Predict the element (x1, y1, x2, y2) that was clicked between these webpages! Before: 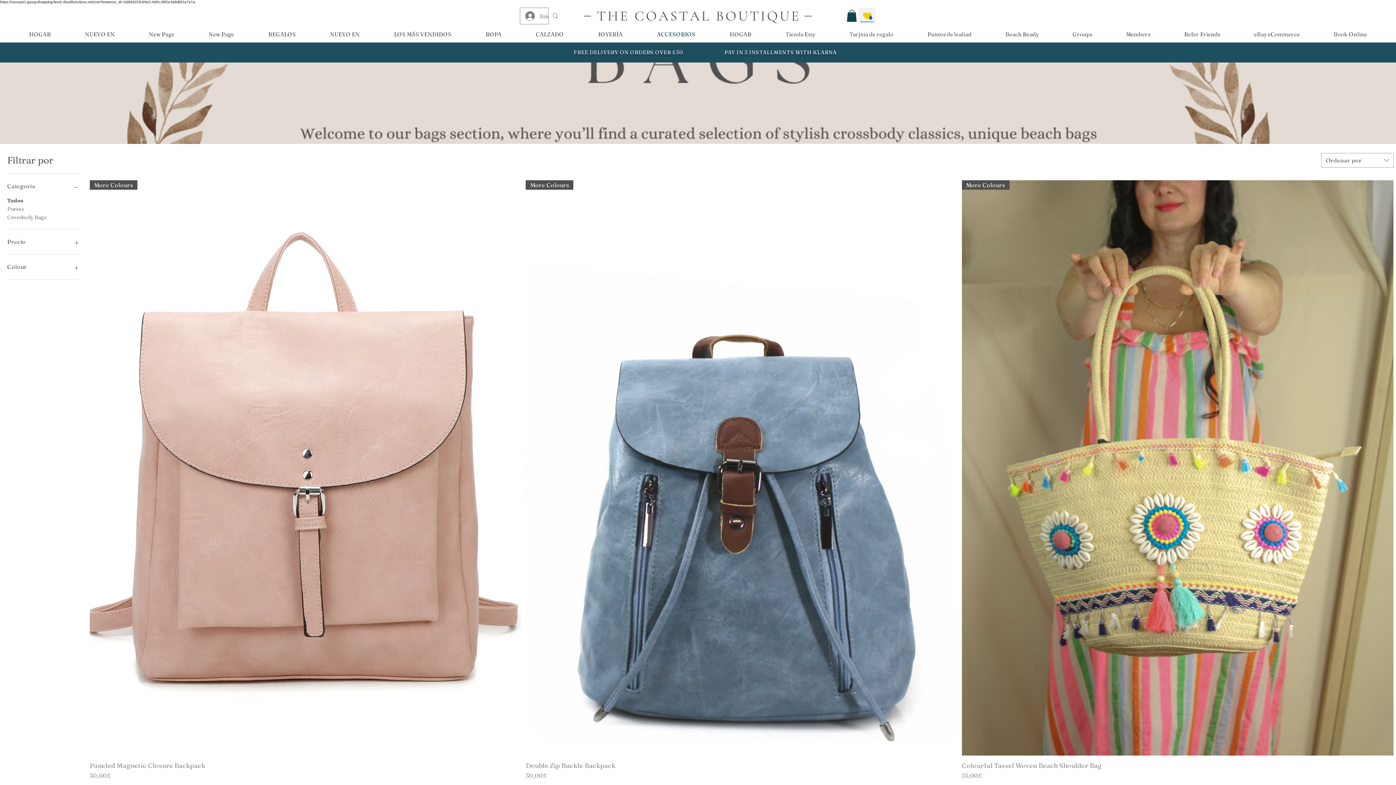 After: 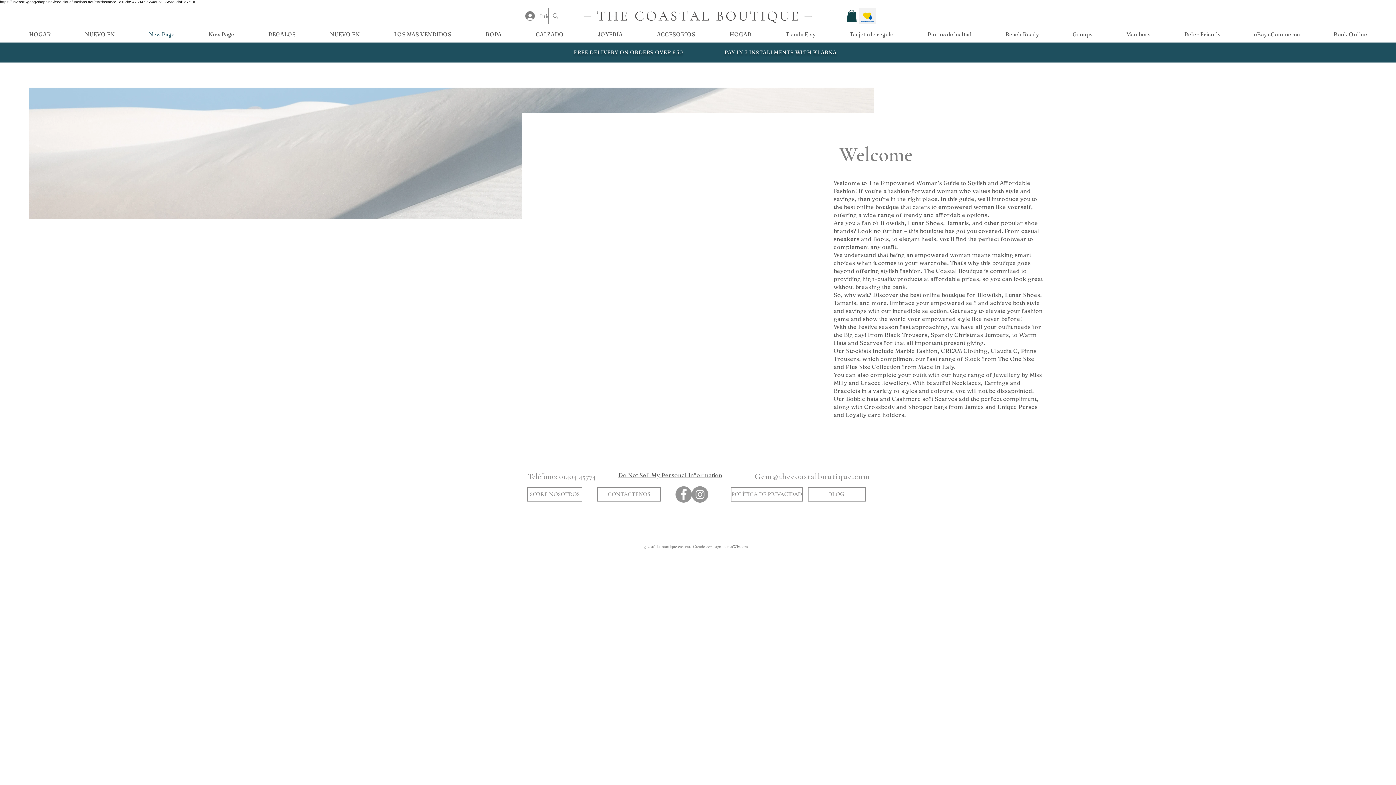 Action: bbox: (132, 30, 191, 37) label: New Page